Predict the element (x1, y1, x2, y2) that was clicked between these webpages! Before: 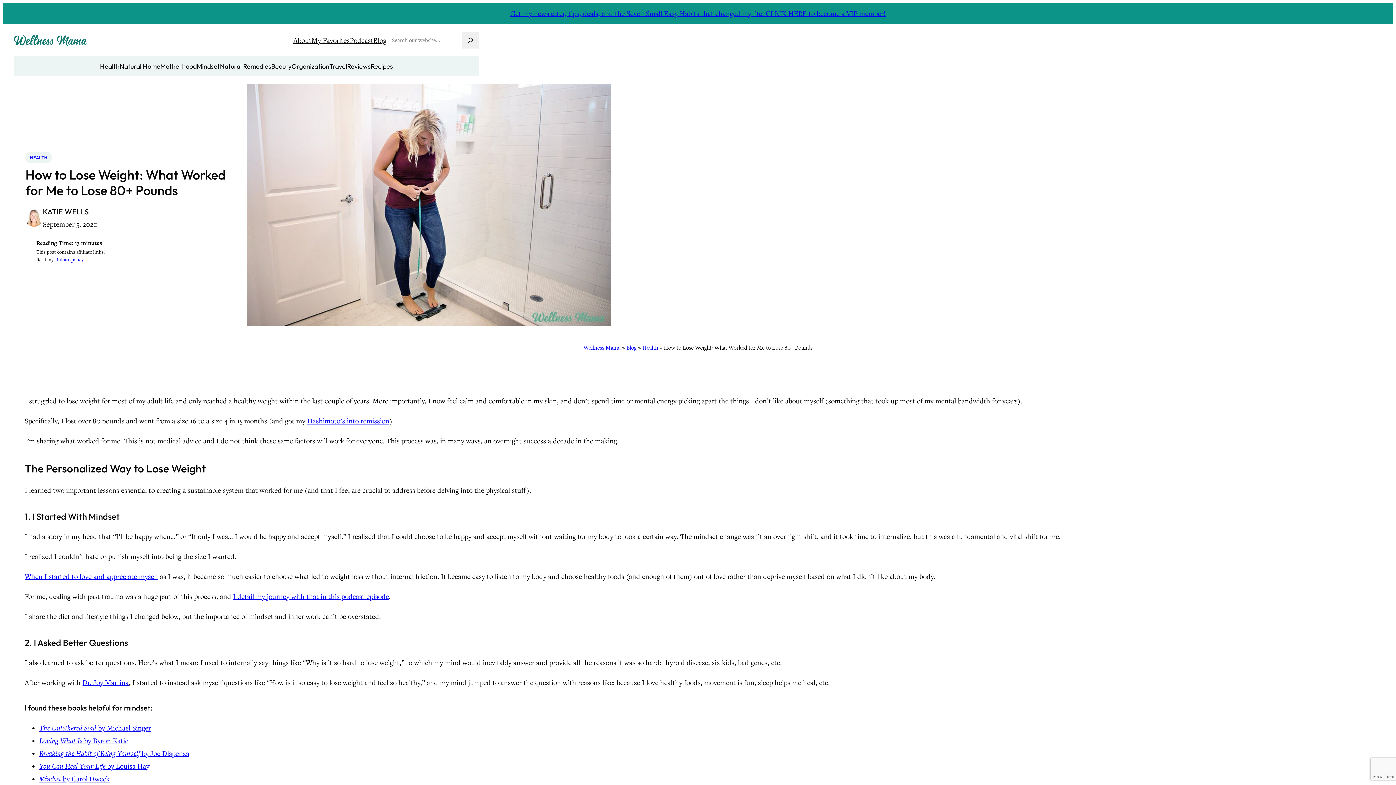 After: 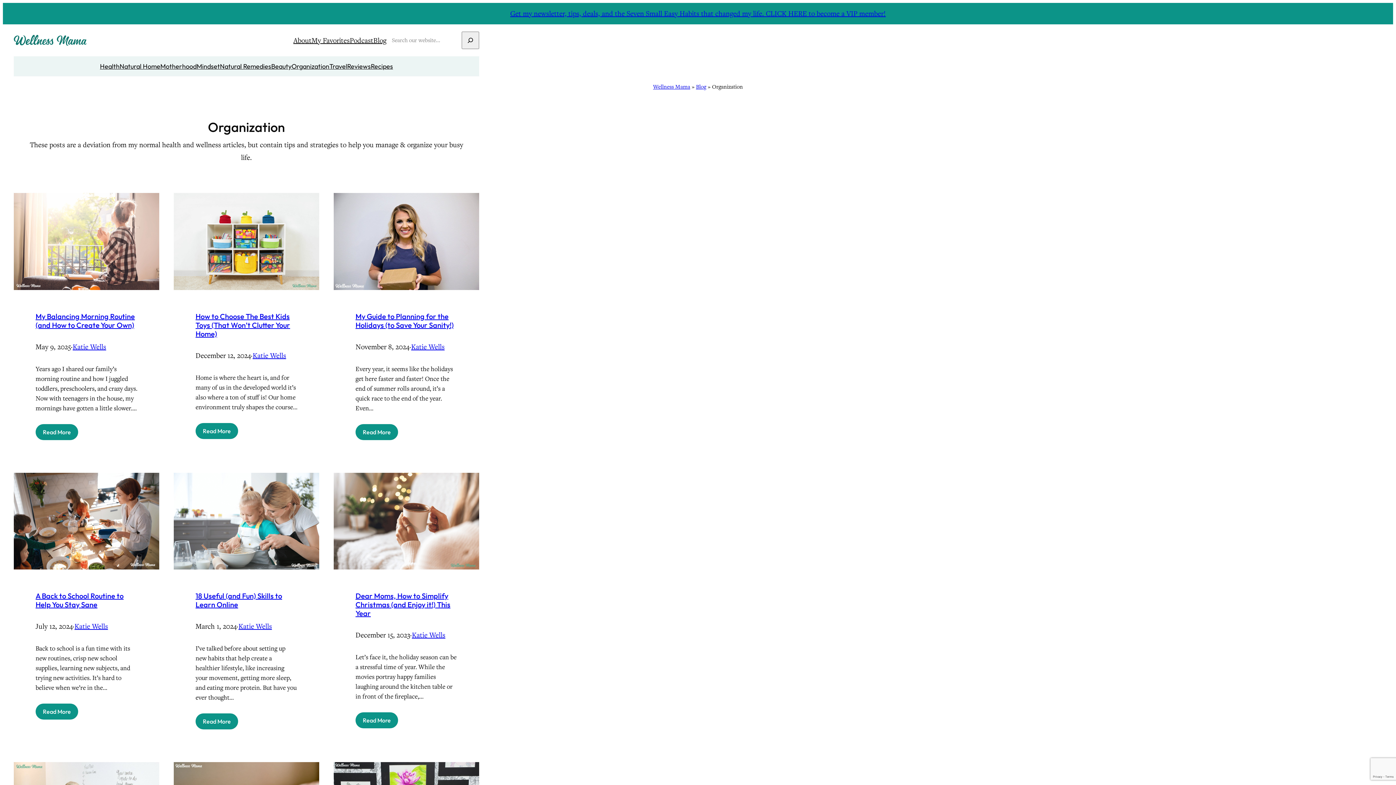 Action: label: Organization bbox: (291, 60, 329, 72)